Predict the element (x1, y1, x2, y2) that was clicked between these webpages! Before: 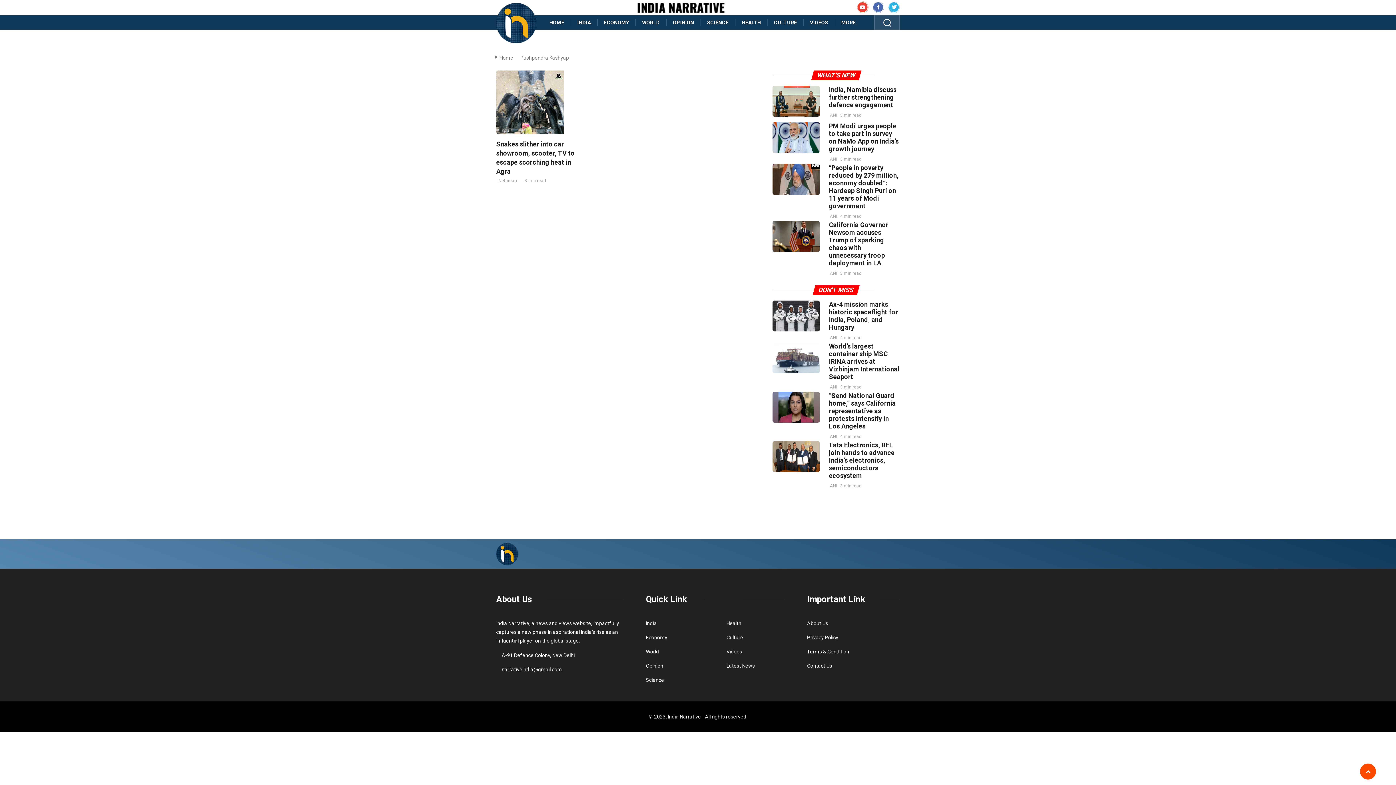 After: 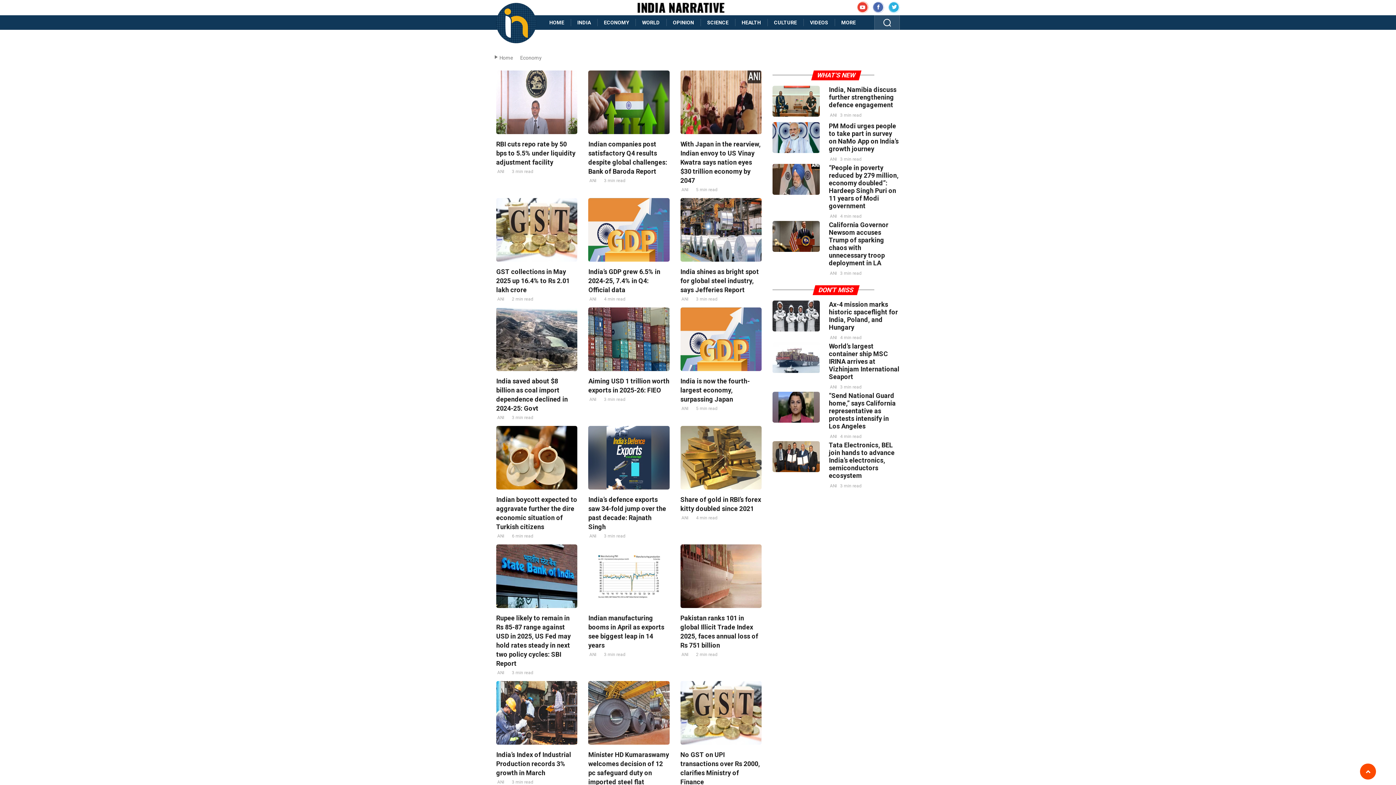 Action: bbox: (646, 634, 667, 640) label: Economy